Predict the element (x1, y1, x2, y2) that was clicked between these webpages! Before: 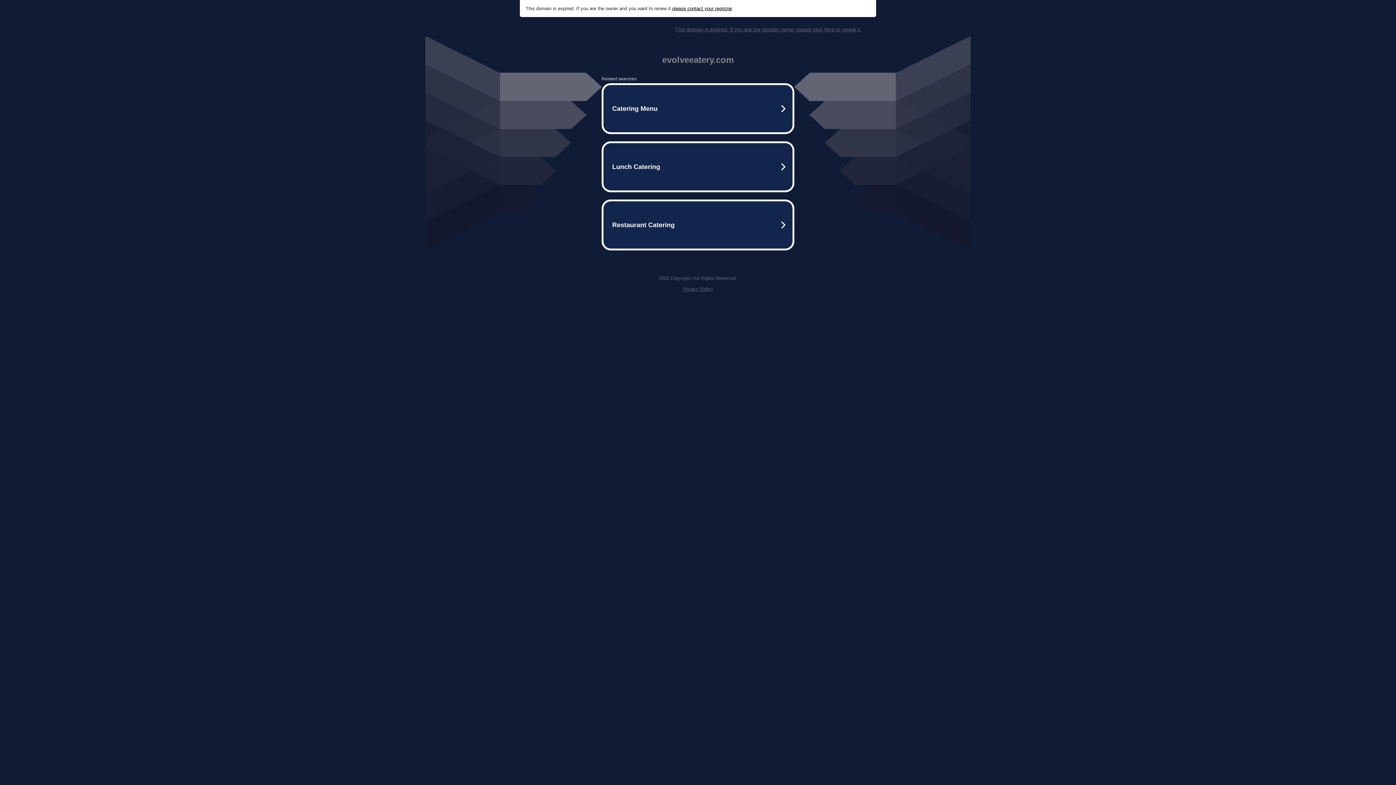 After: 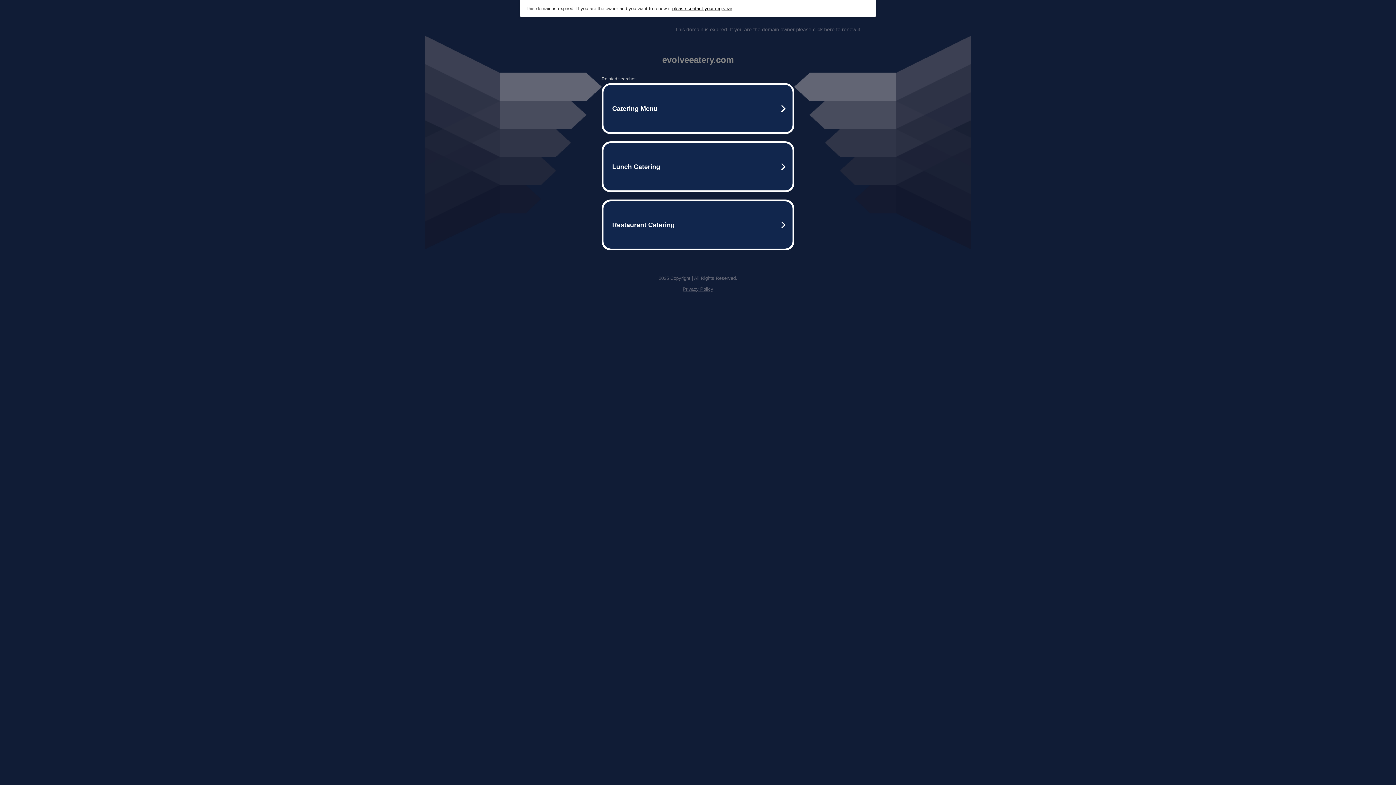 Action: bbox: (675, 26, 861, 32) label: This domain is expired. If you are the domain owner please click here to renew it.